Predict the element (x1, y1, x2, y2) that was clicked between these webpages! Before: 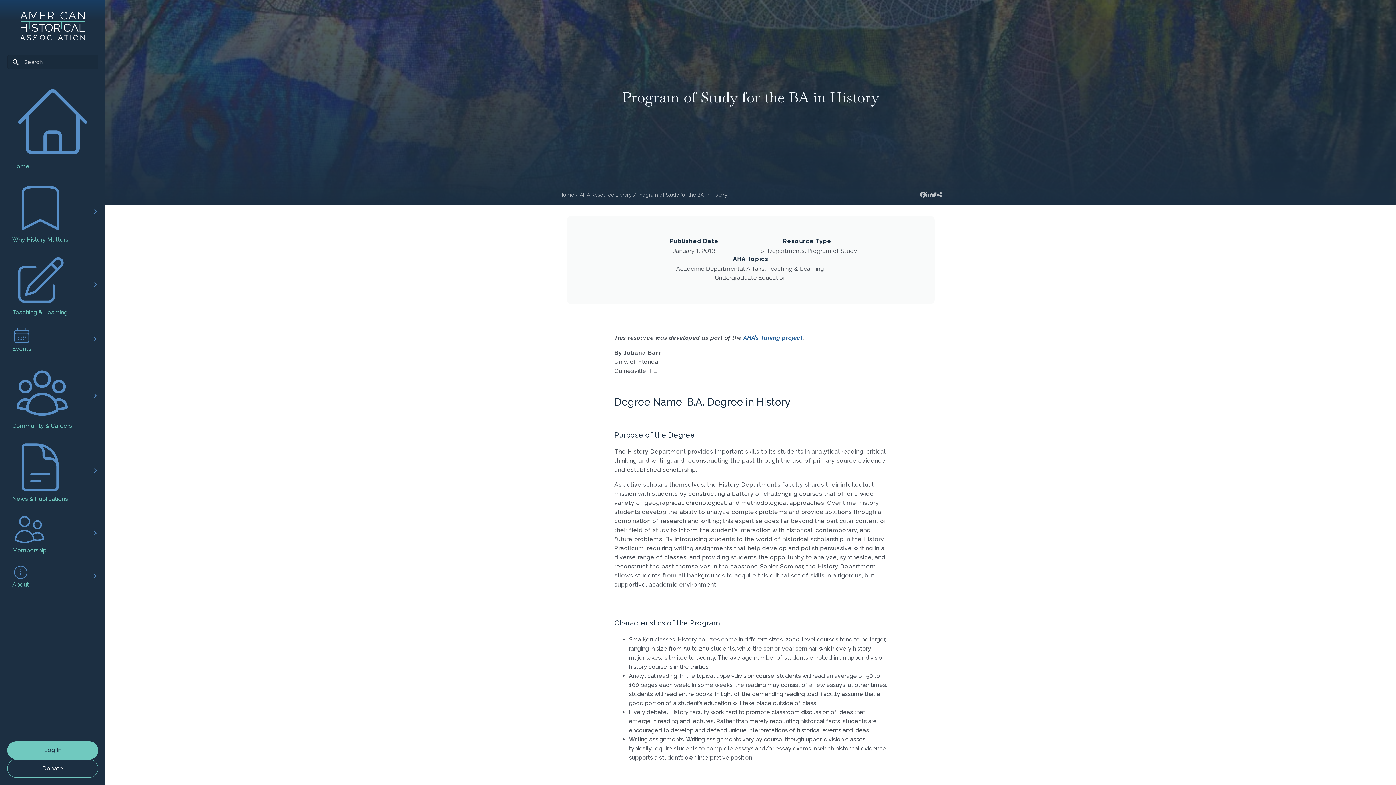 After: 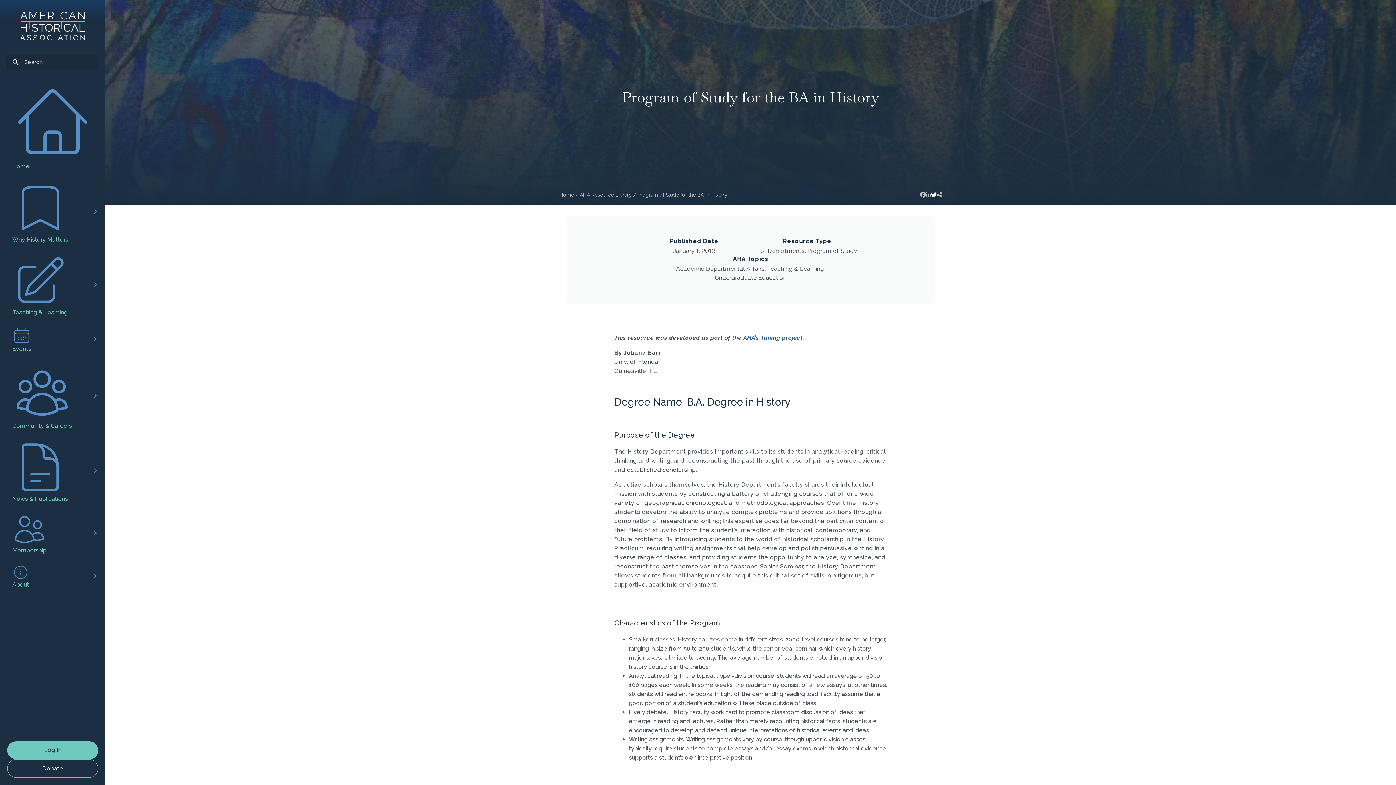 Action: bbox: (931, 191, 937, 198)